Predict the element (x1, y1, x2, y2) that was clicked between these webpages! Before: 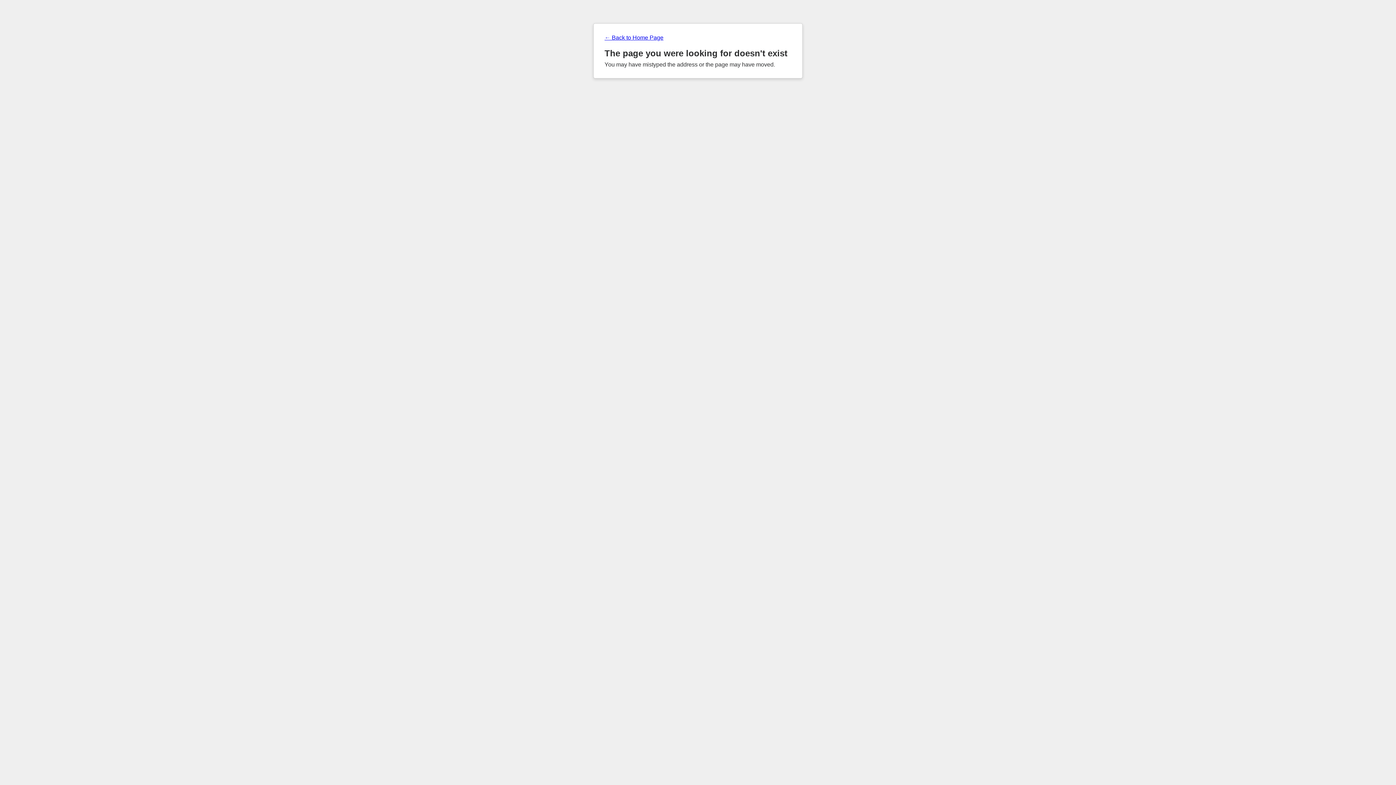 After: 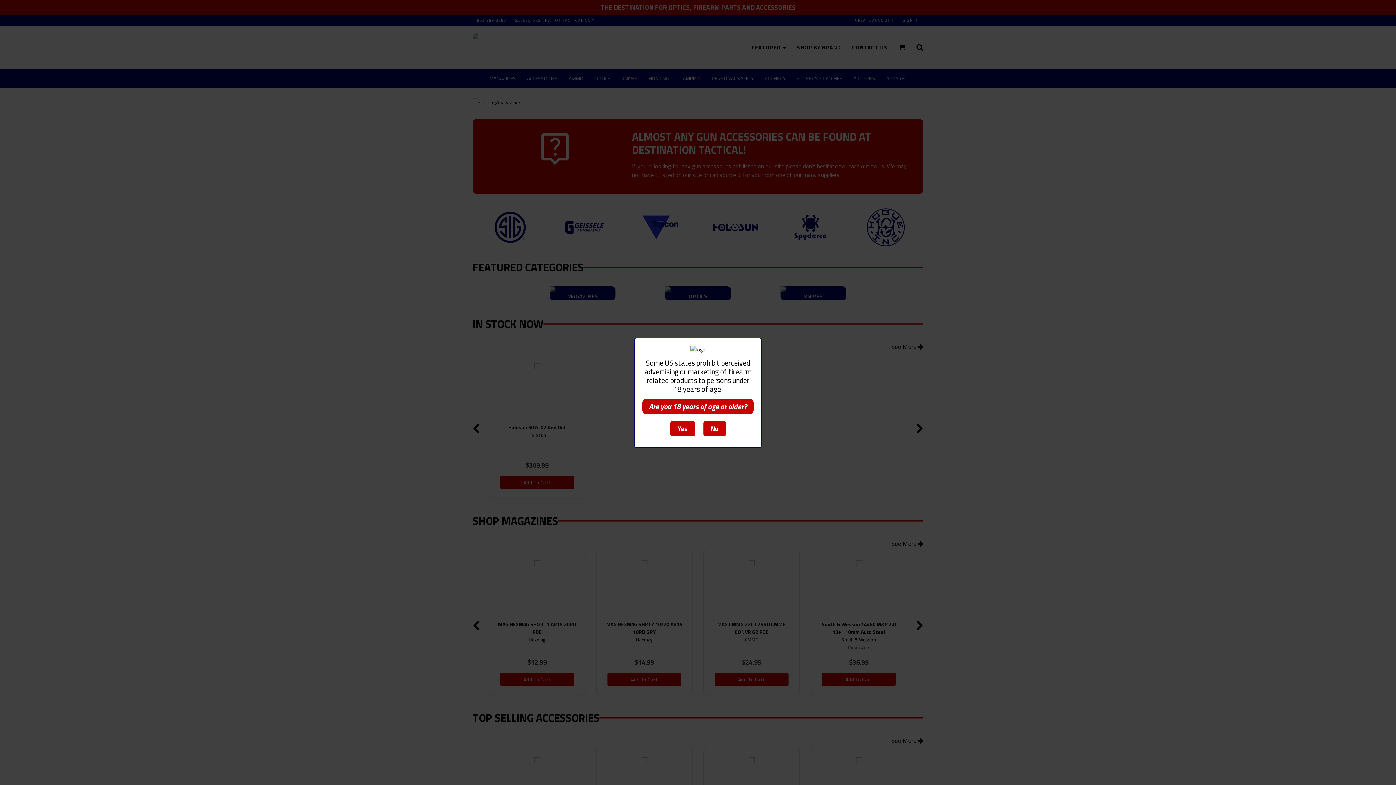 Action: label: ← Back to Home Page bbox: (604, 34, 791, 41)